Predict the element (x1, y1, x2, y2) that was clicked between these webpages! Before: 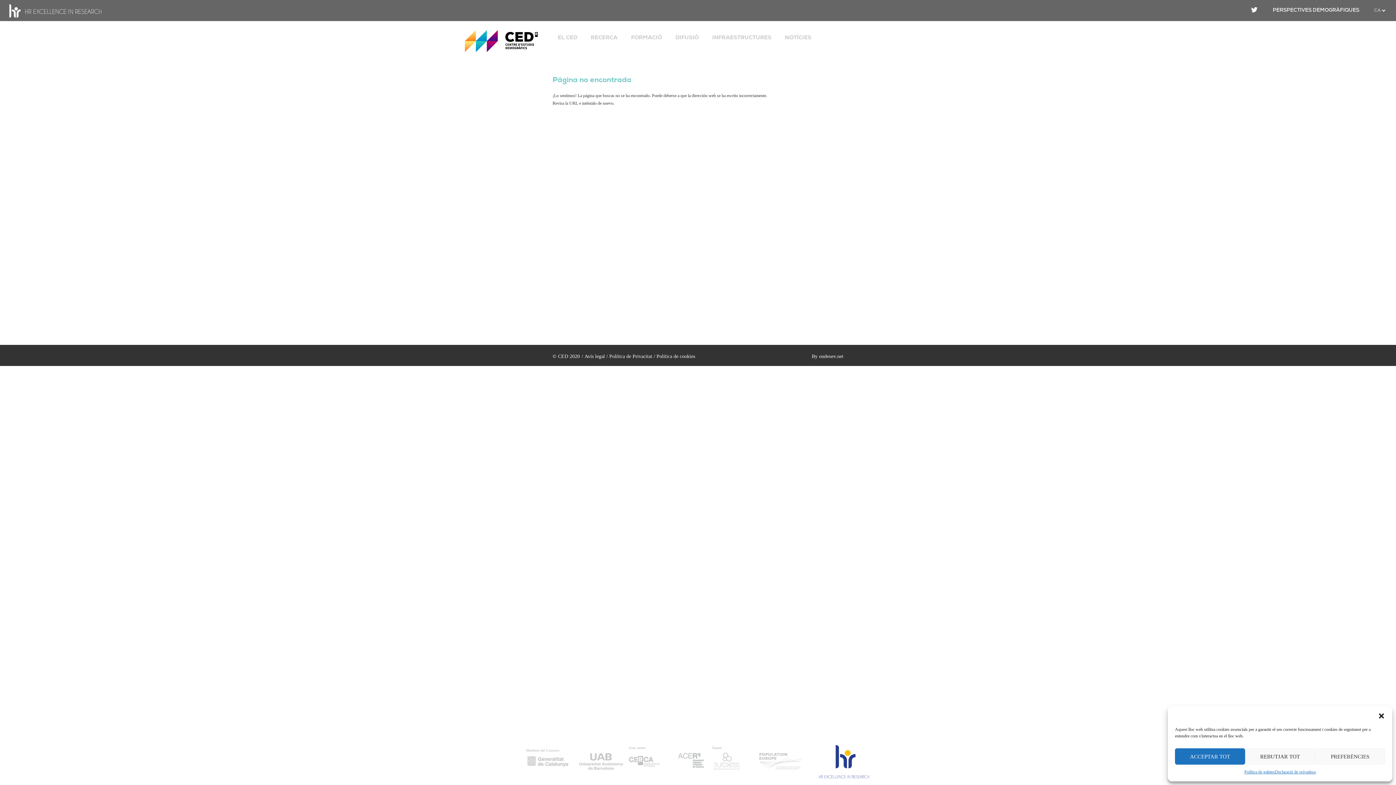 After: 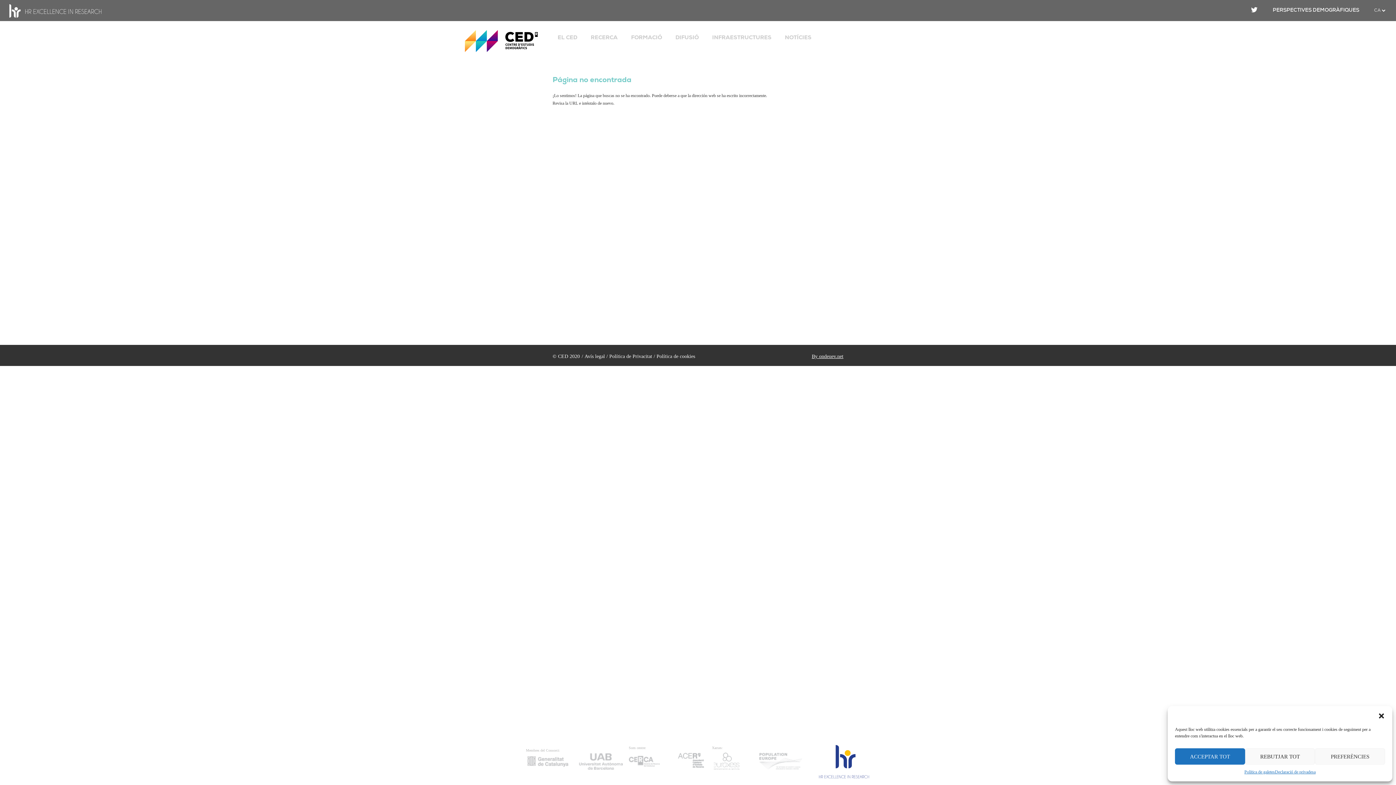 Action: label: By ondeuev.net bbox: (812, 353, 843, 359)